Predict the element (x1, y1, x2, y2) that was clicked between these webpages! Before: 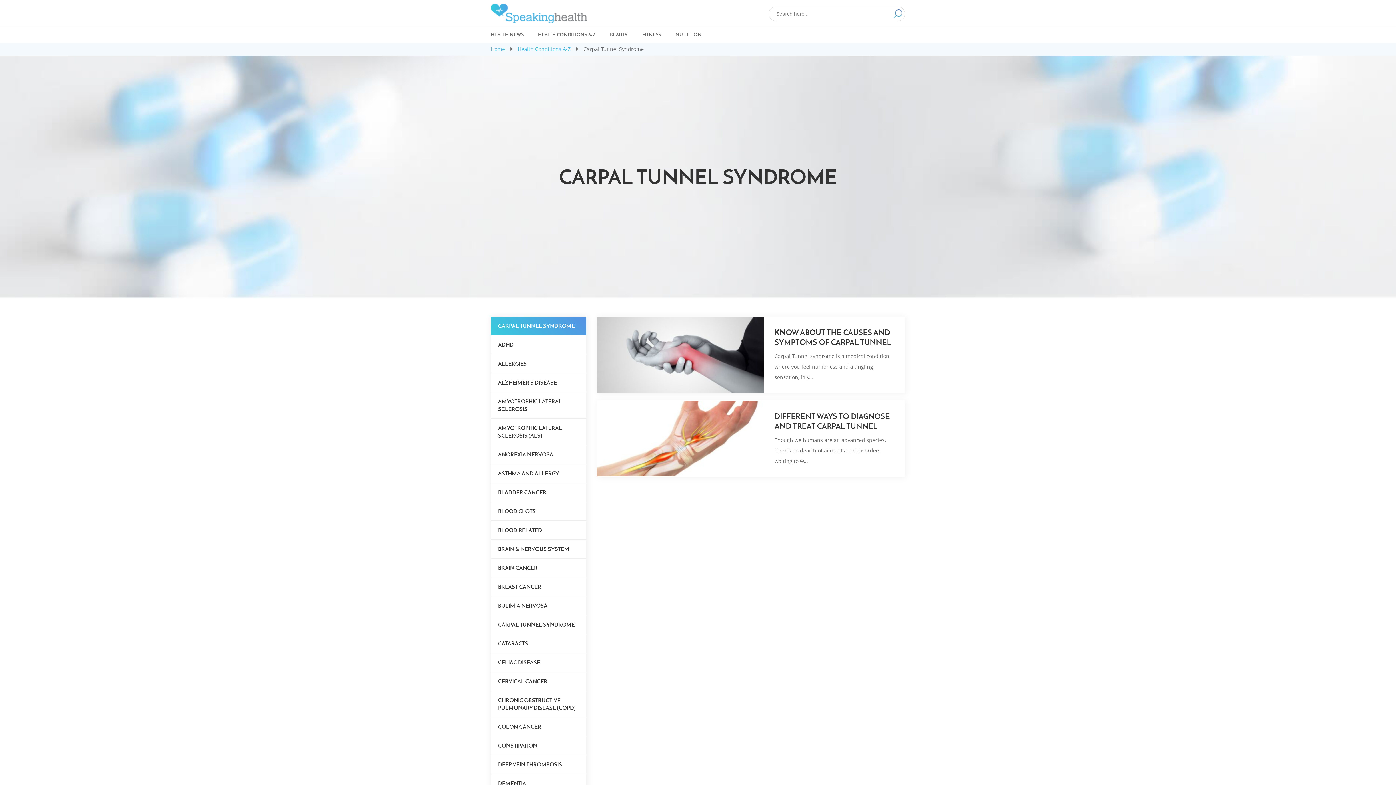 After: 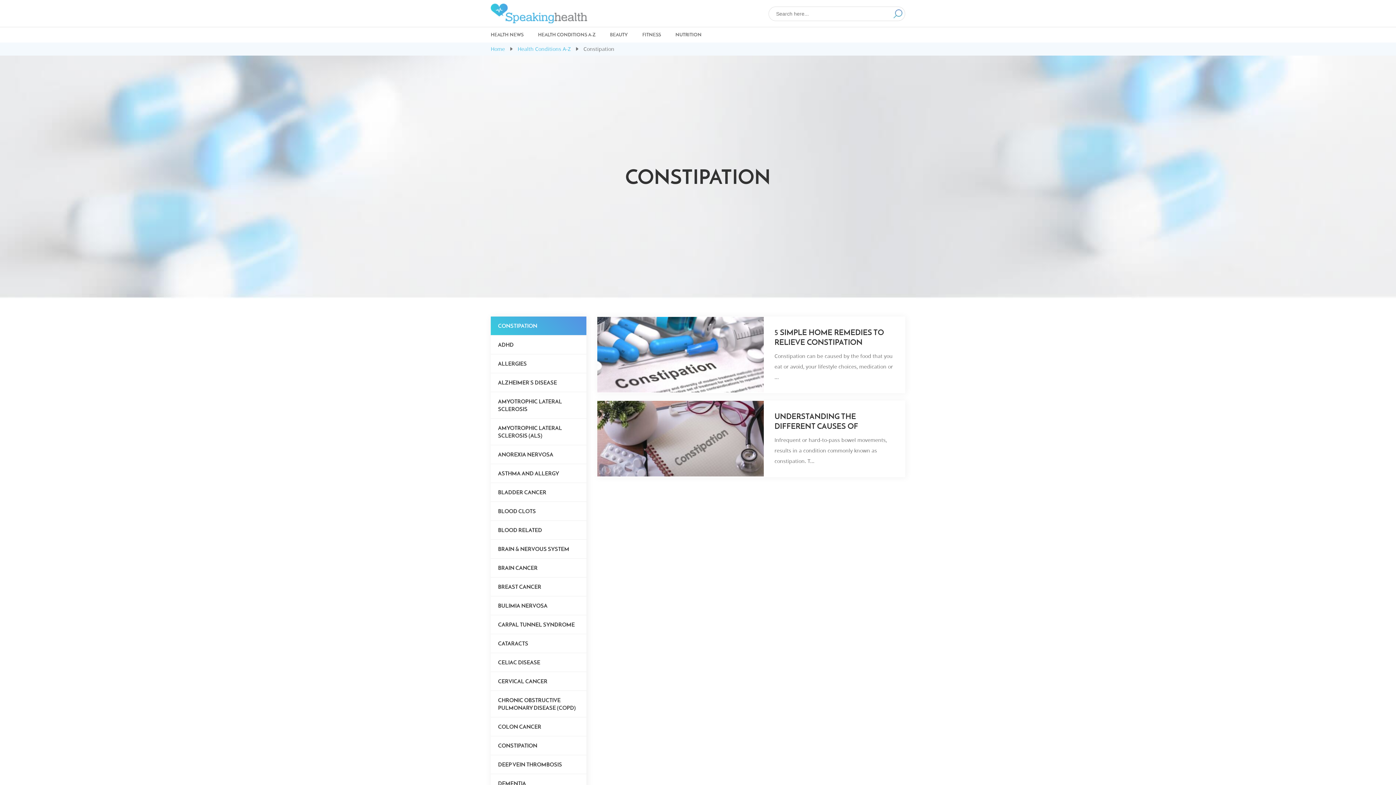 Action: label: CONSTIPATION bbox: (498, 742, 579, 749)